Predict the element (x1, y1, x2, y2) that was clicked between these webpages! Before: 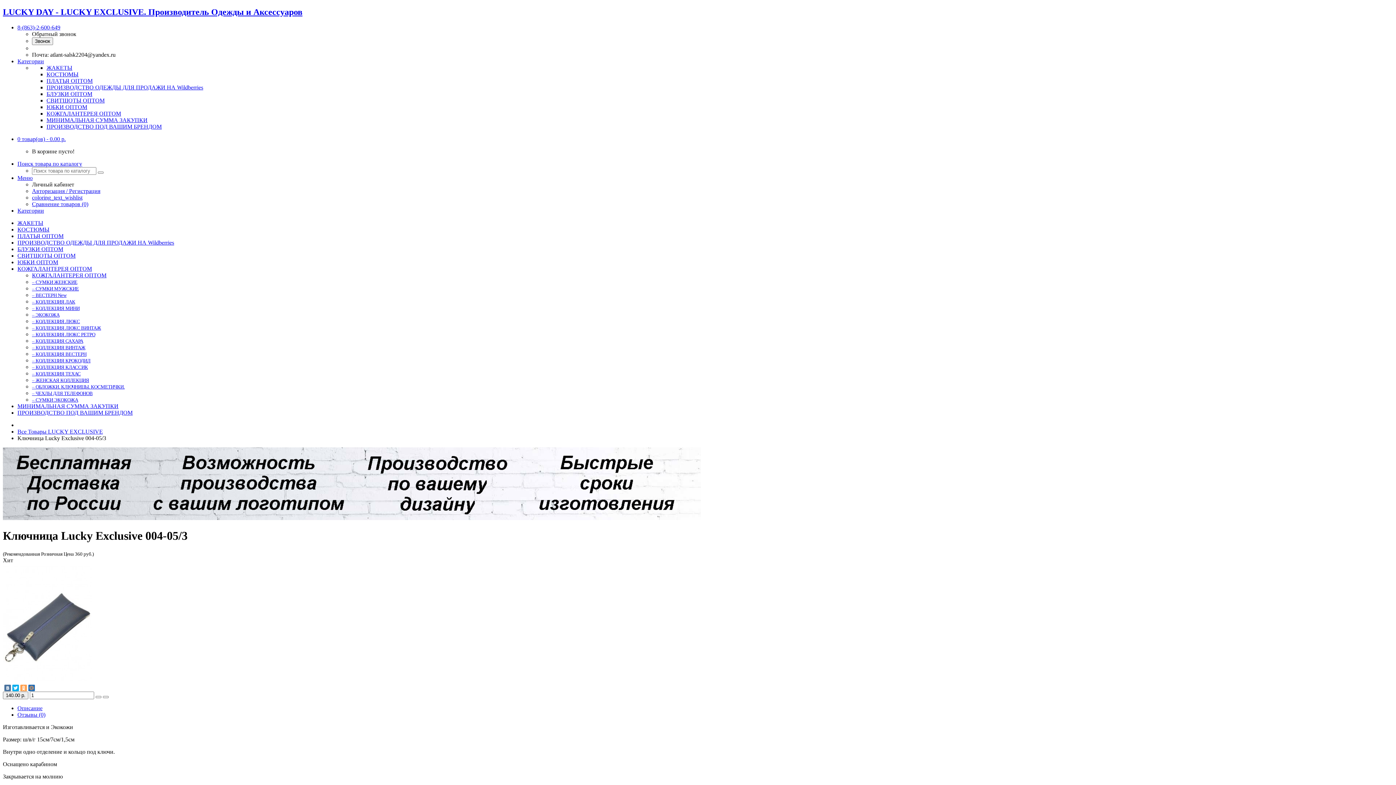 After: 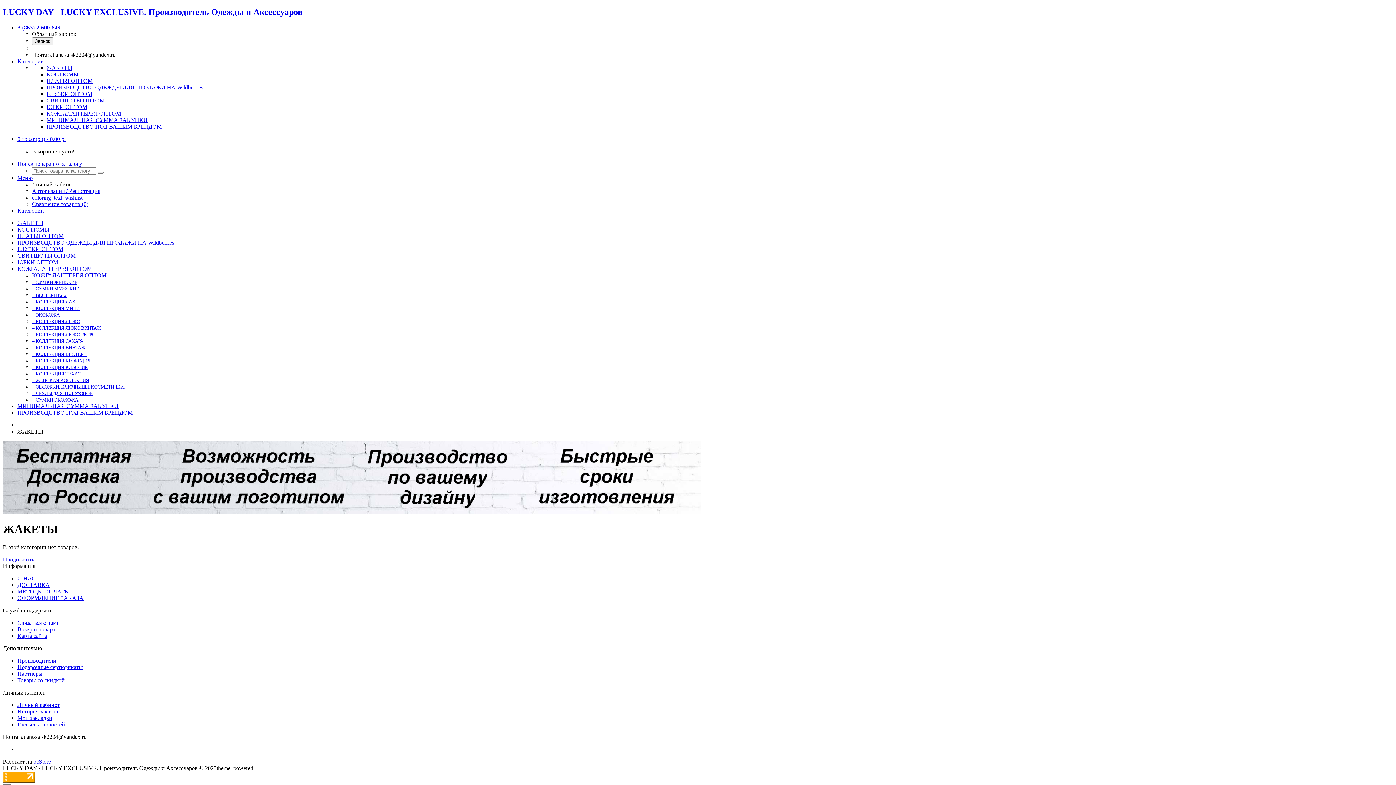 Action: bbox: (17, 219, 43, 226) label: ЖАКЕТЫ